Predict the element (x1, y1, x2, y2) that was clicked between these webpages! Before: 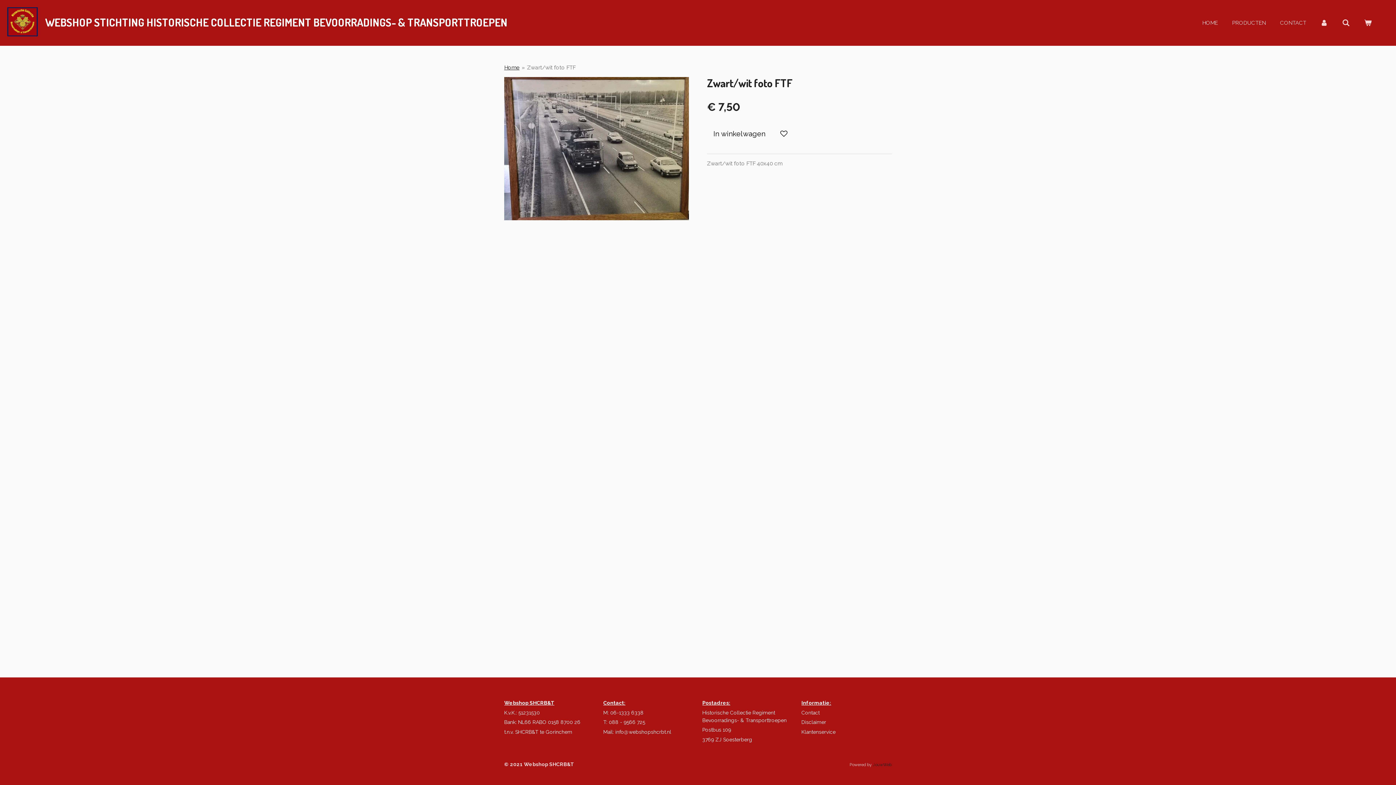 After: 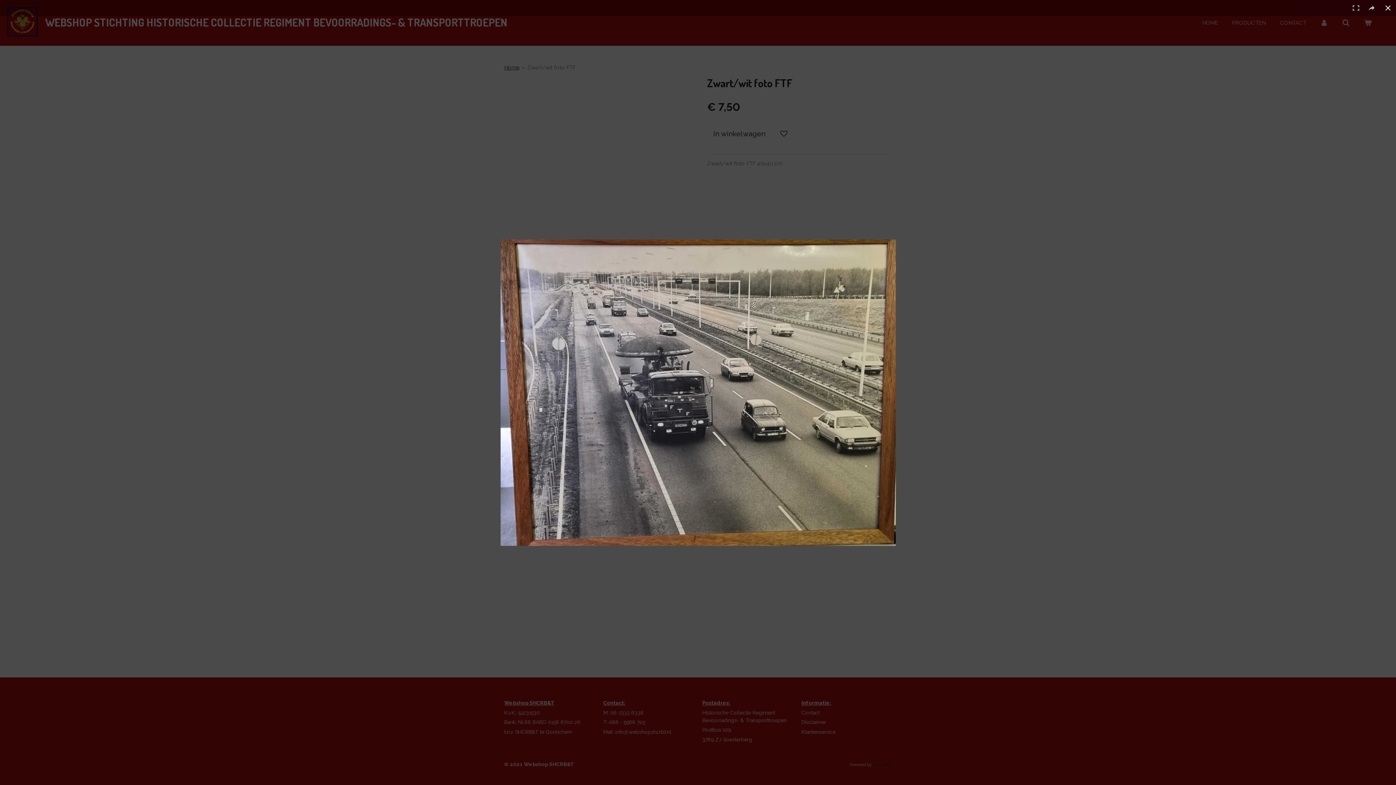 Action: bbox: (504, 77, 689, 220)